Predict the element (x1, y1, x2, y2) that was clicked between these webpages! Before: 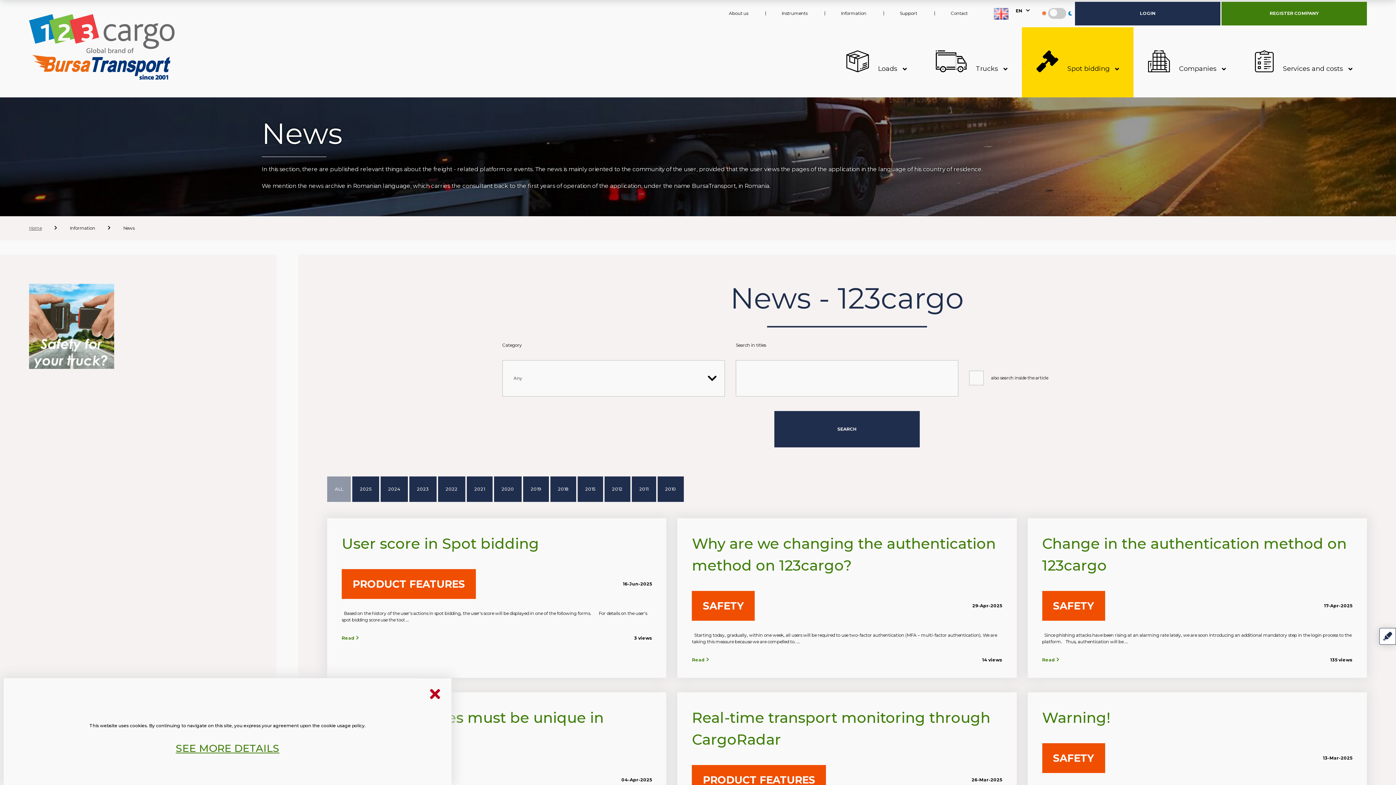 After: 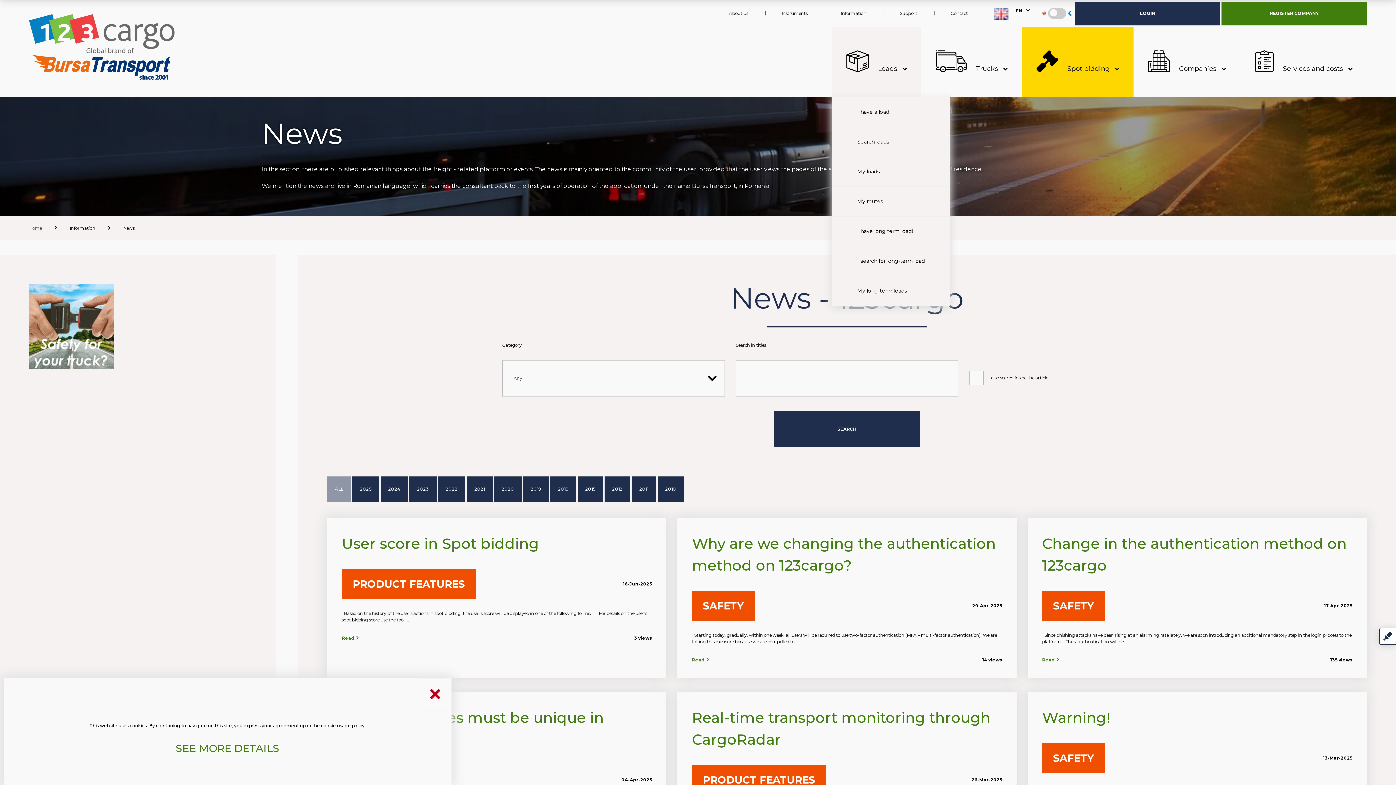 Action: bbox: (832, 27, 921, 97) label:  Loads 